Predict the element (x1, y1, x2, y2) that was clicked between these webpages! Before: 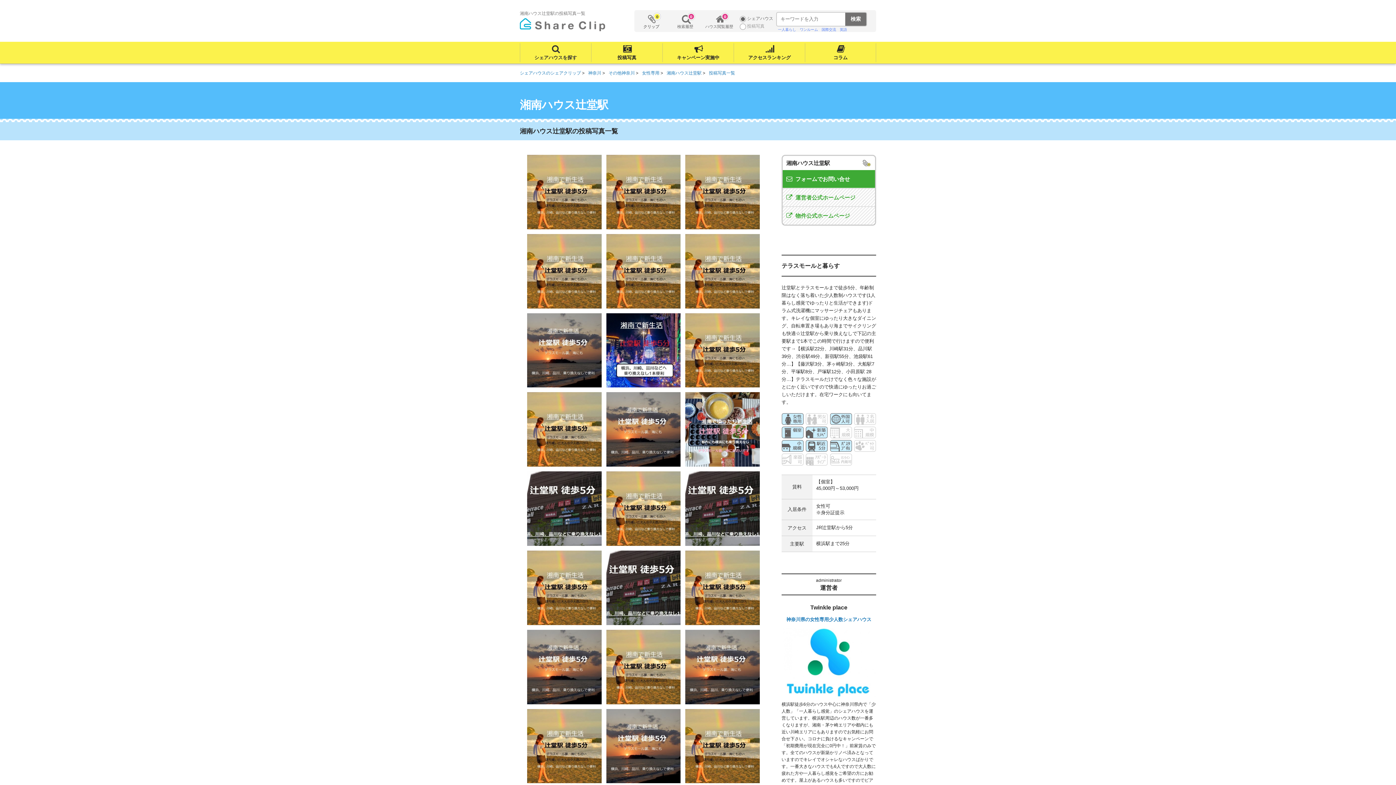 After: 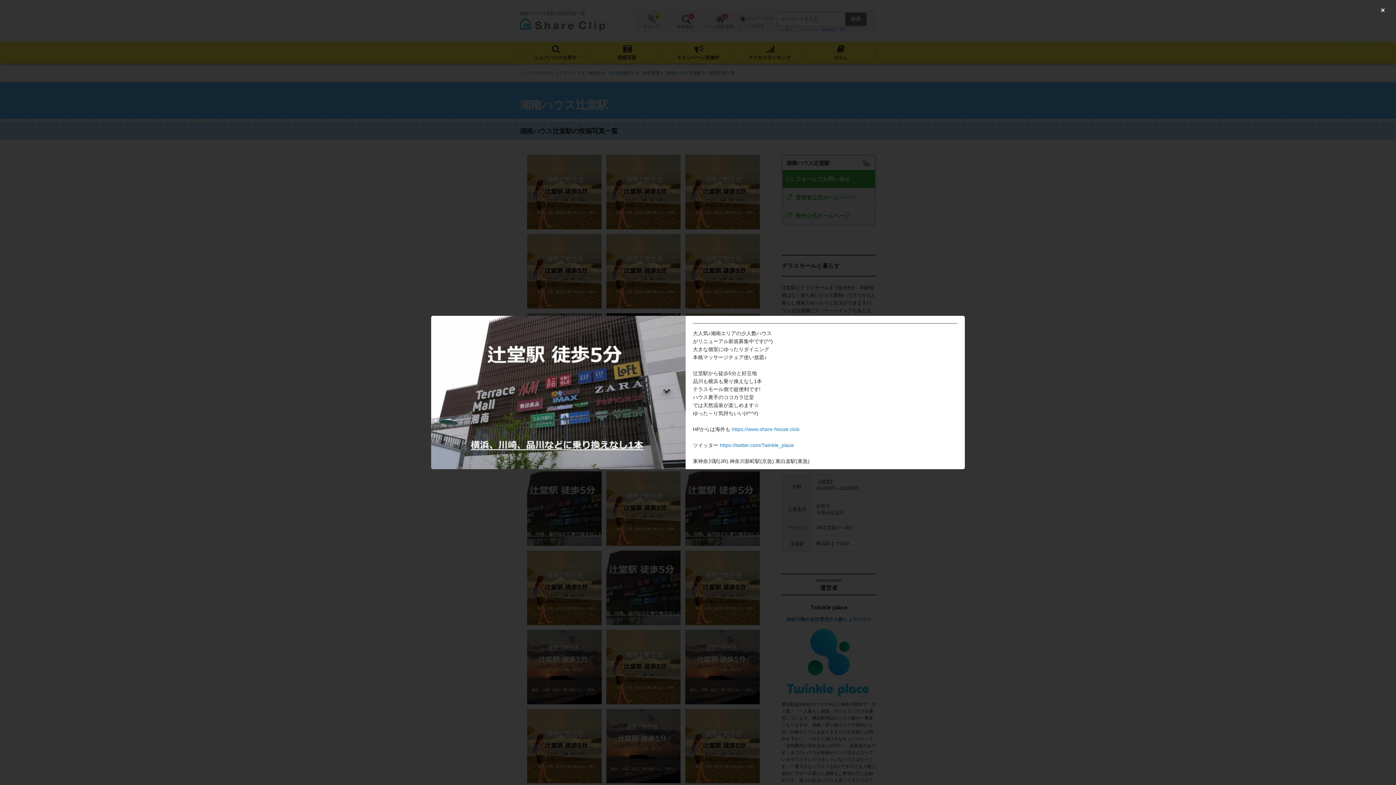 Action: bbox: (606, 617, 680, 623)